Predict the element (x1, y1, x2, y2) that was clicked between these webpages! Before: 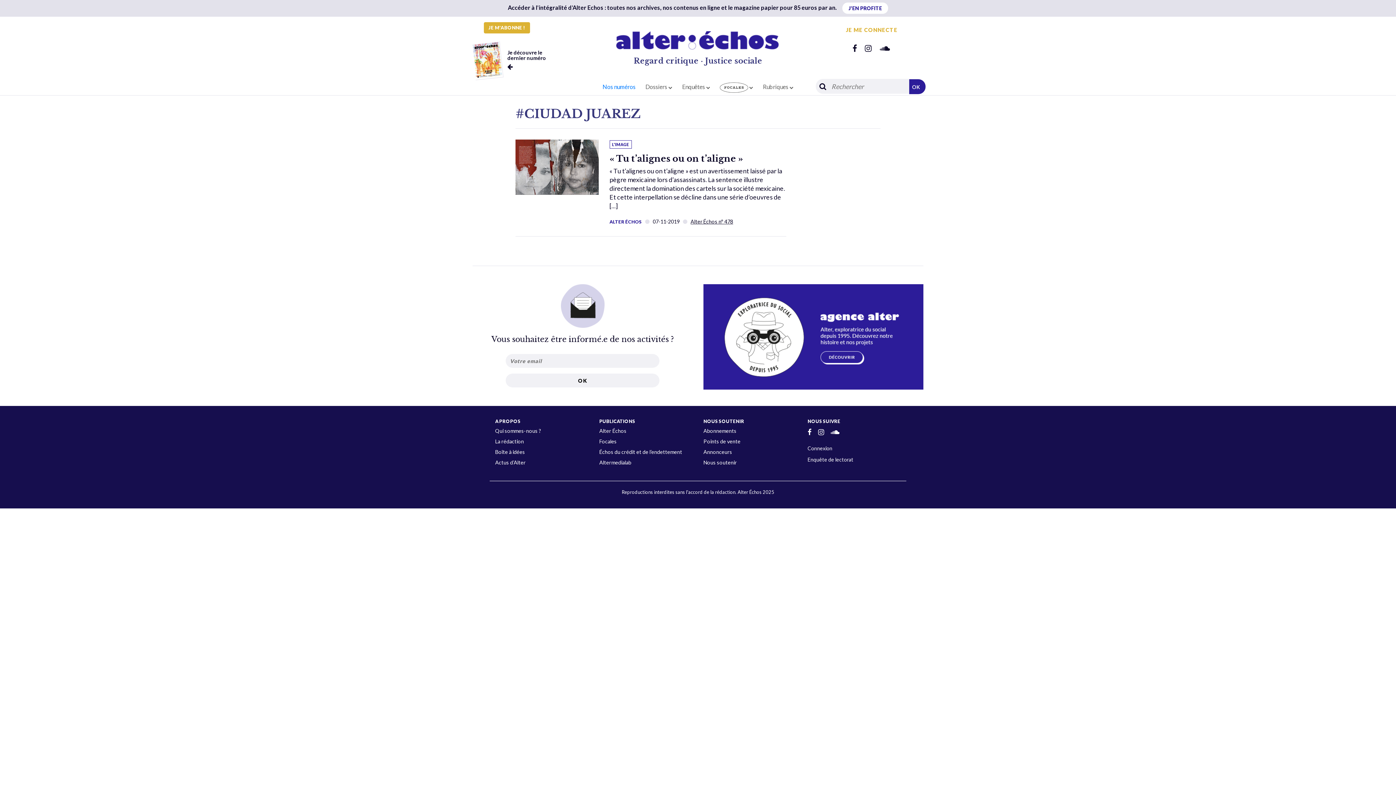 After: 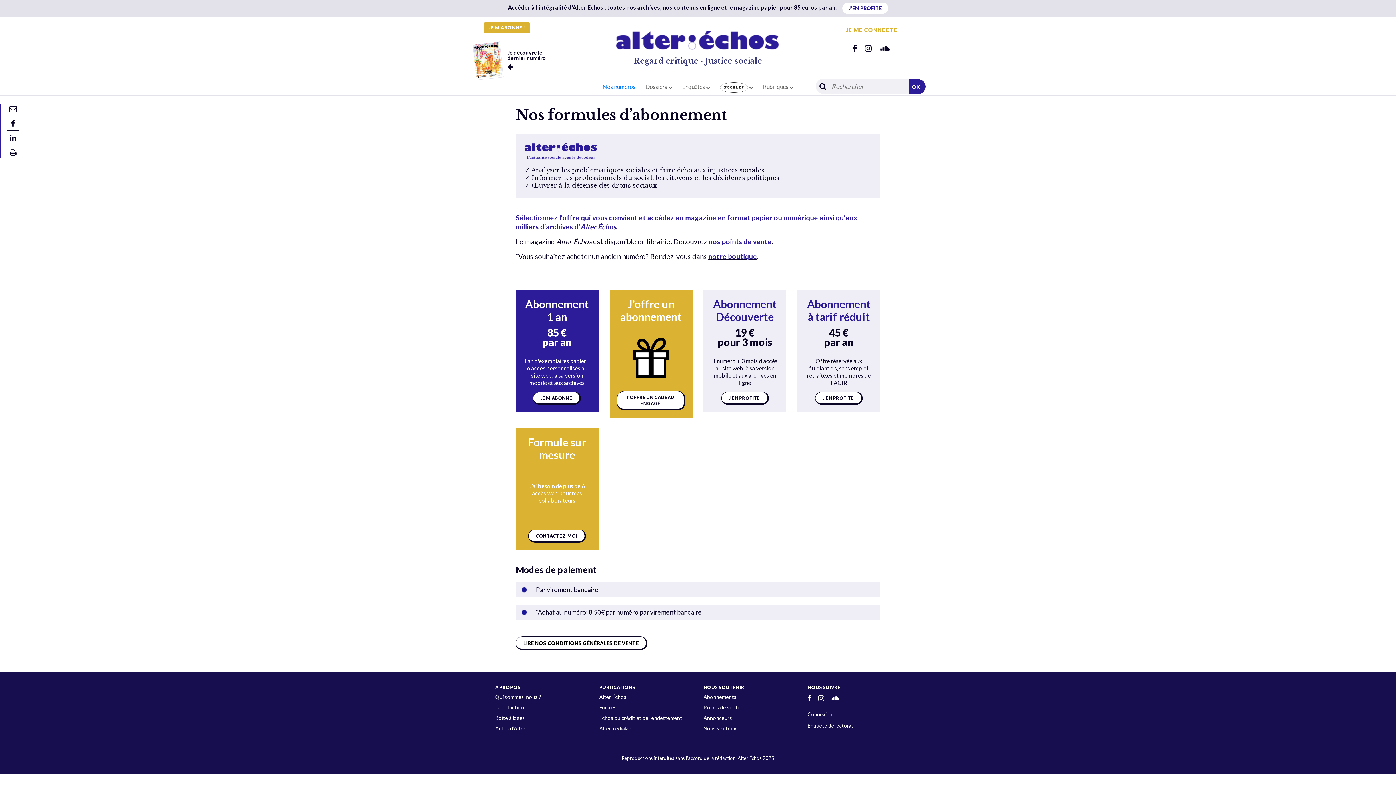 Action: label: JE M'ABONNE ! bbox: (488, 24, 525, 30)